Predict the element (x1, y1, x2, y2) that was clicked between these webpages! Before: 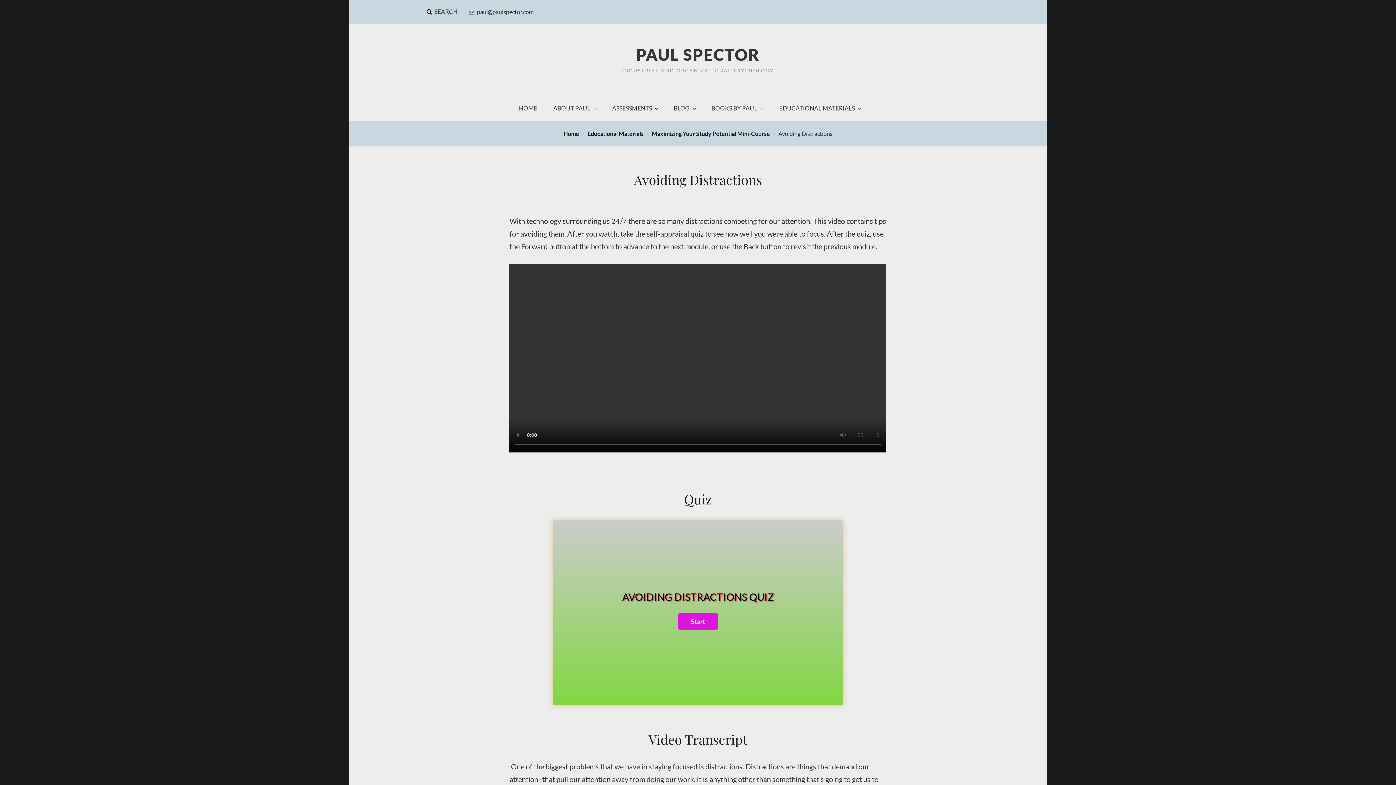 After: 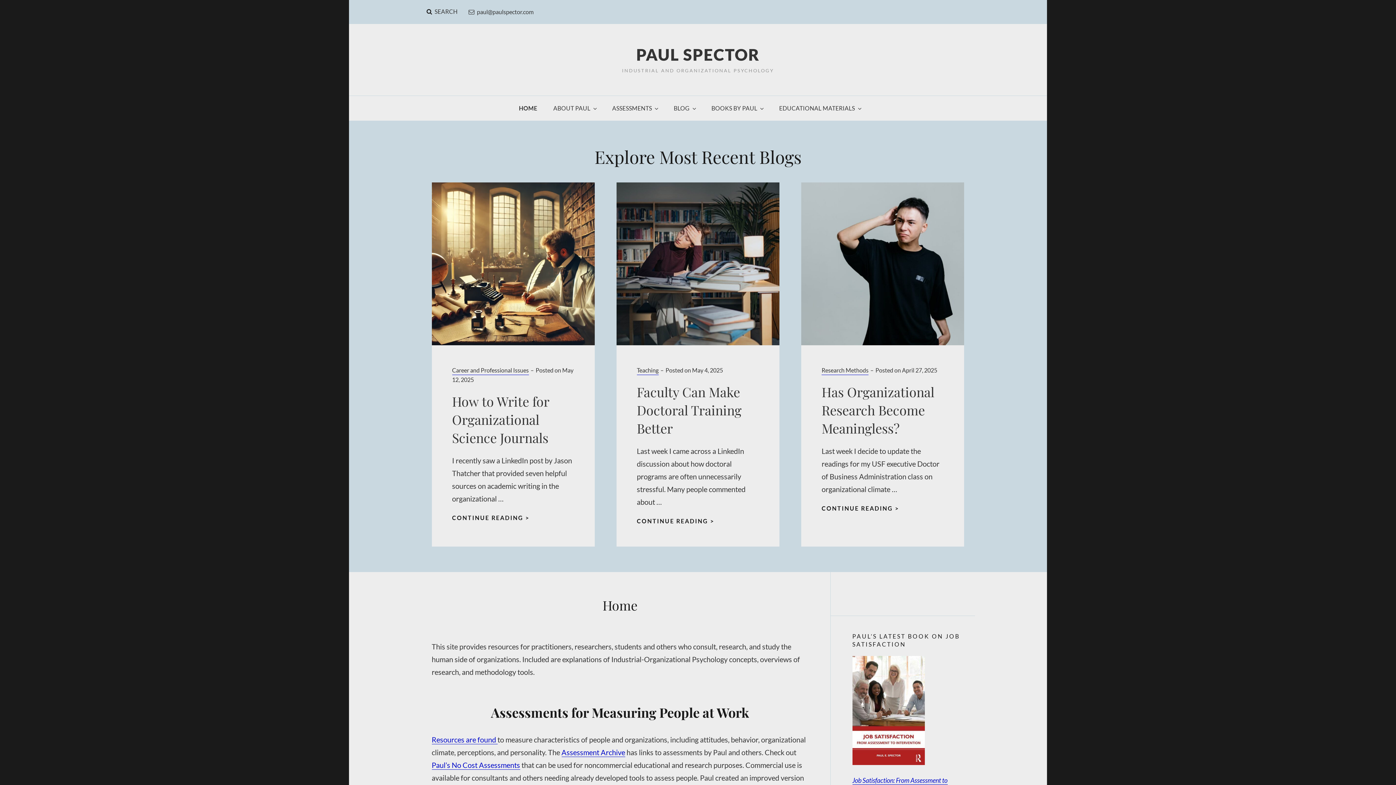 Action: bbox: (636, 45, 759, 64) label: PAUL SPECTOR